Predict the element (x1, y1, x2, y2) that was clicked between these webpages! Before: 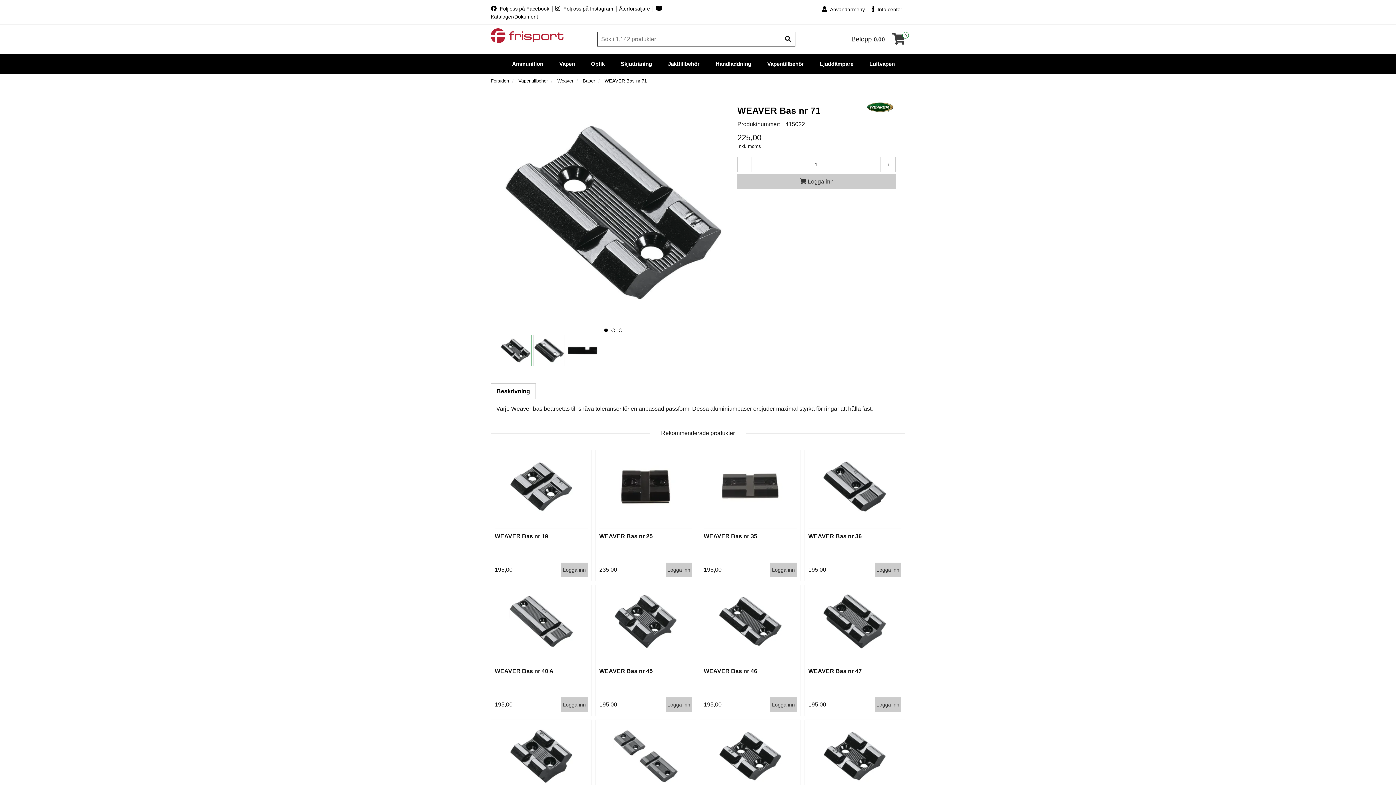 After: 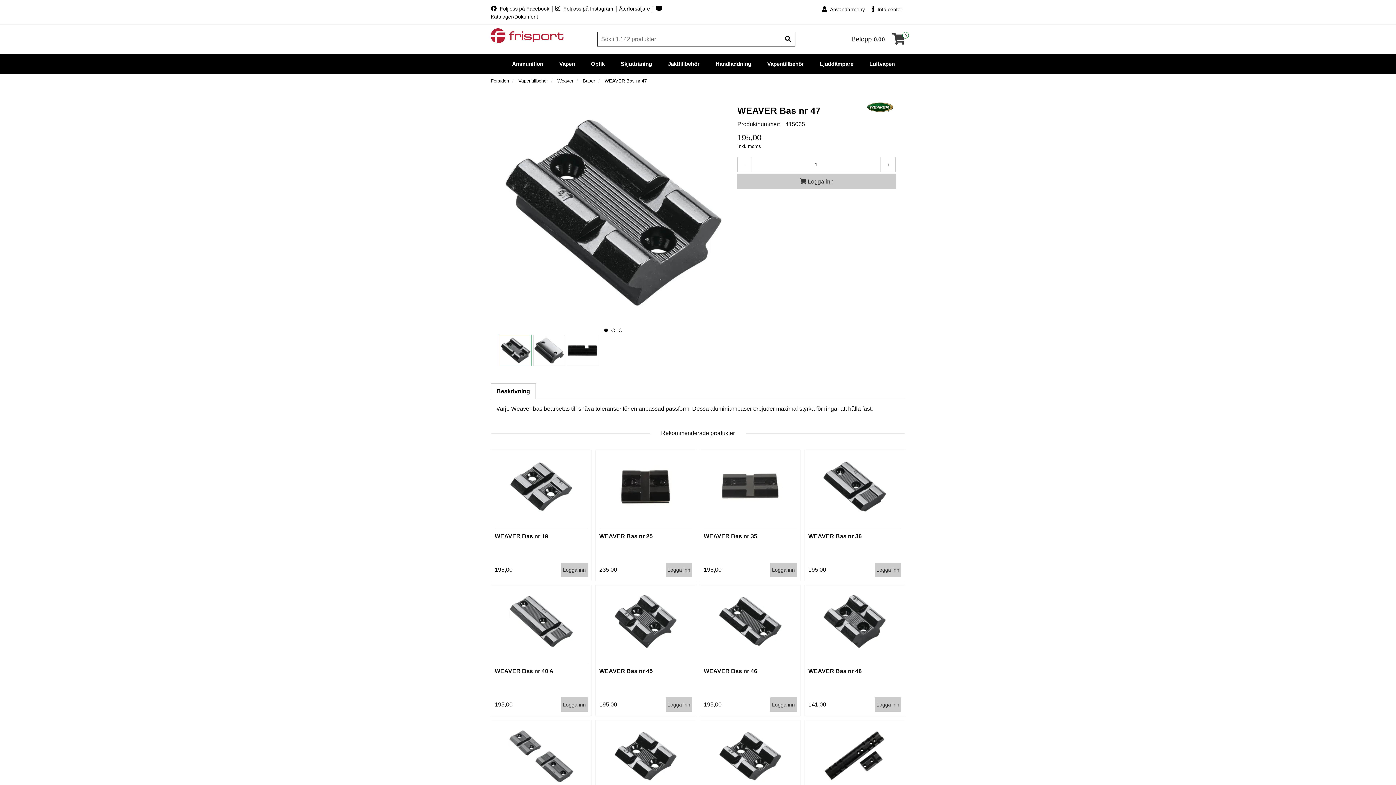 Action: bbox: (808, 668, 862, 674) label: WEAVER Bas nr 47